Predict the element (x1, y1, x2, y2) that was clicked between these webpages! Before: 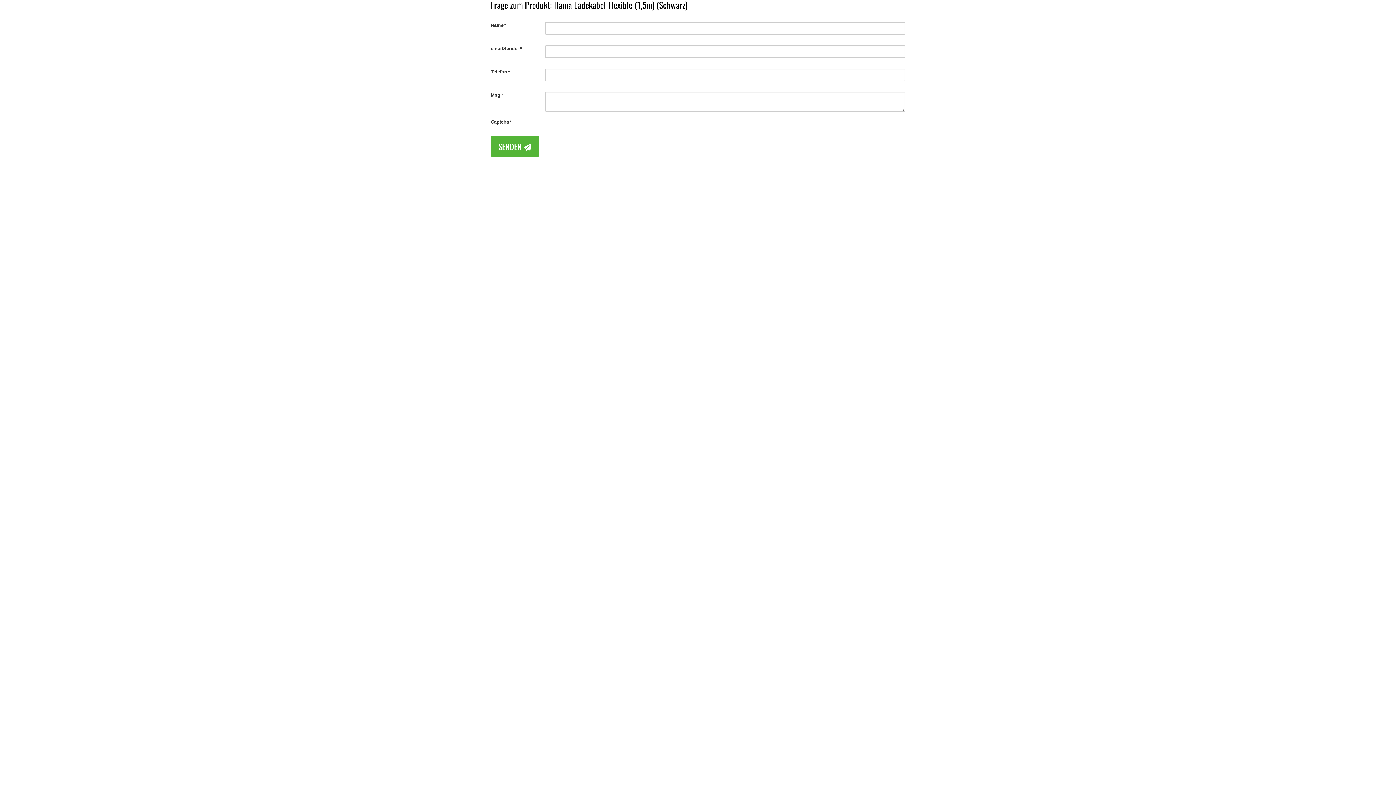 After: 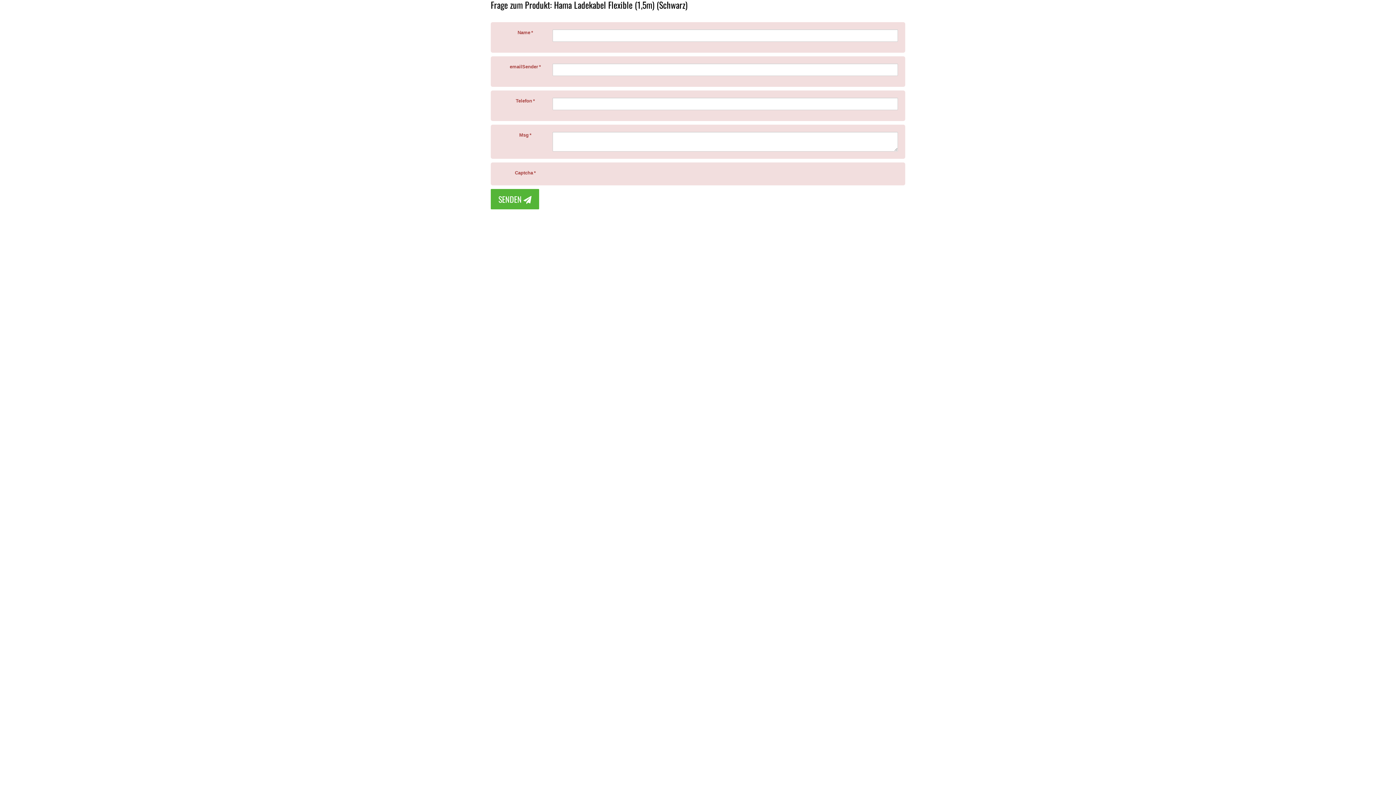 Action: bbox: (490, 136, 539, 156) label: SENDEN 